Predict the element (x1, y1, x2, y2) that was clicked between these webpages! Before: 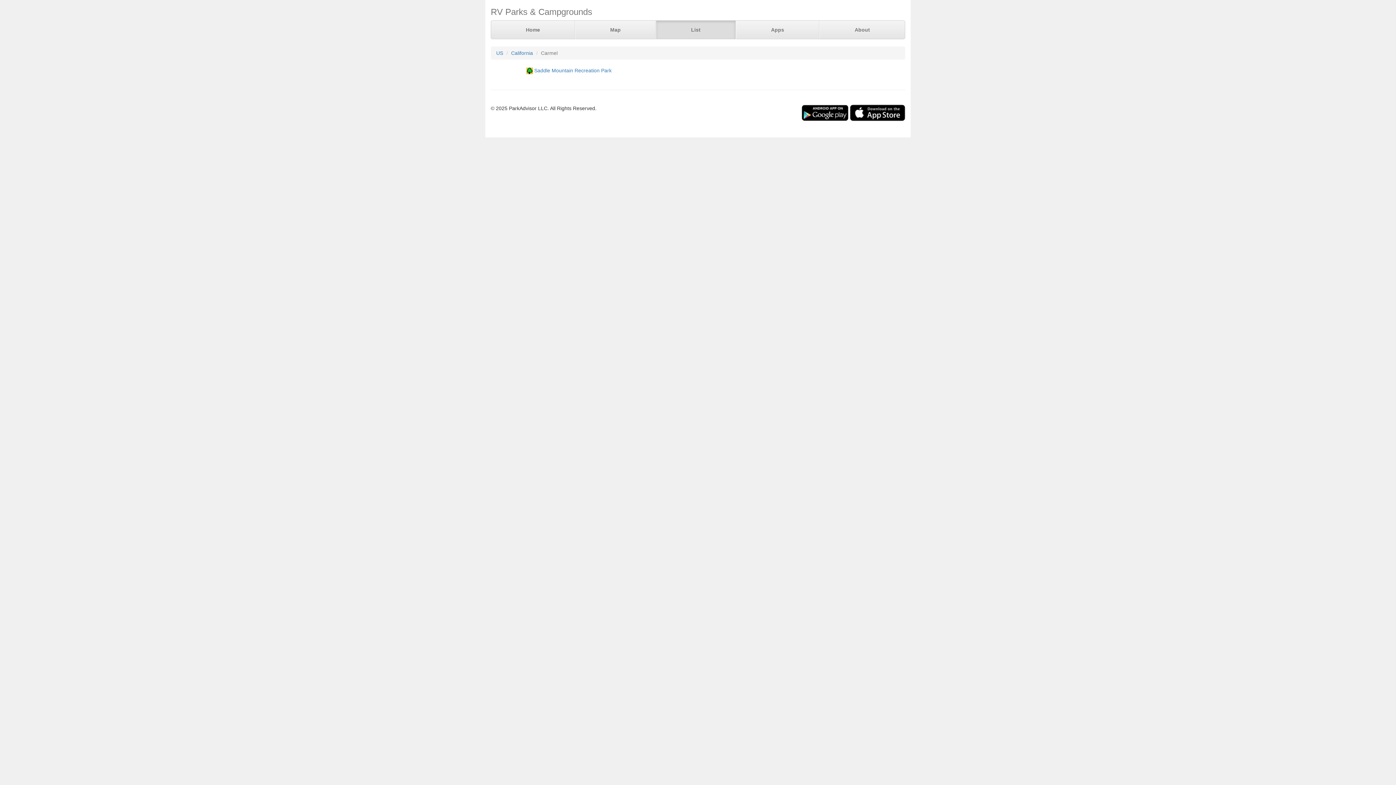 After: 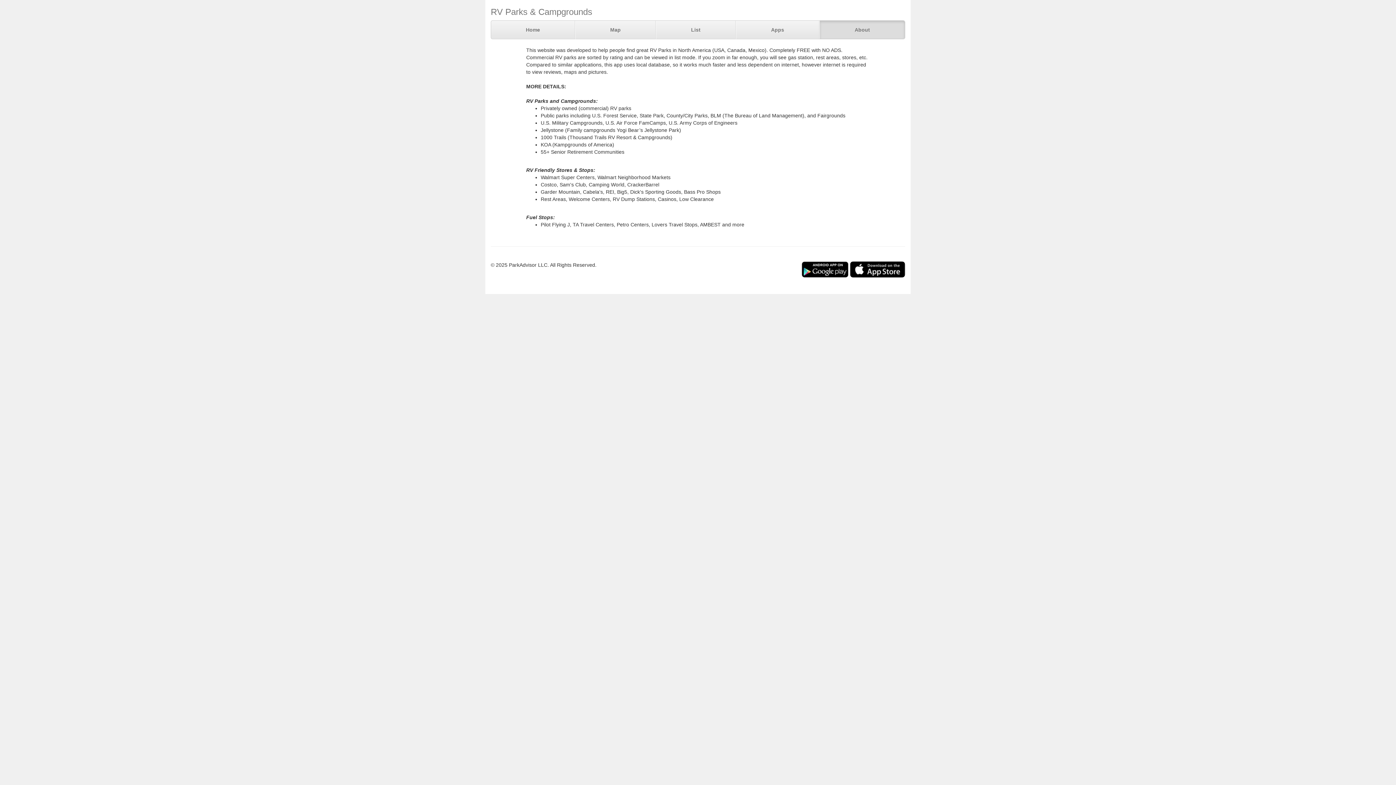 Action: label: About bbox: (819, 20, 905, 38)